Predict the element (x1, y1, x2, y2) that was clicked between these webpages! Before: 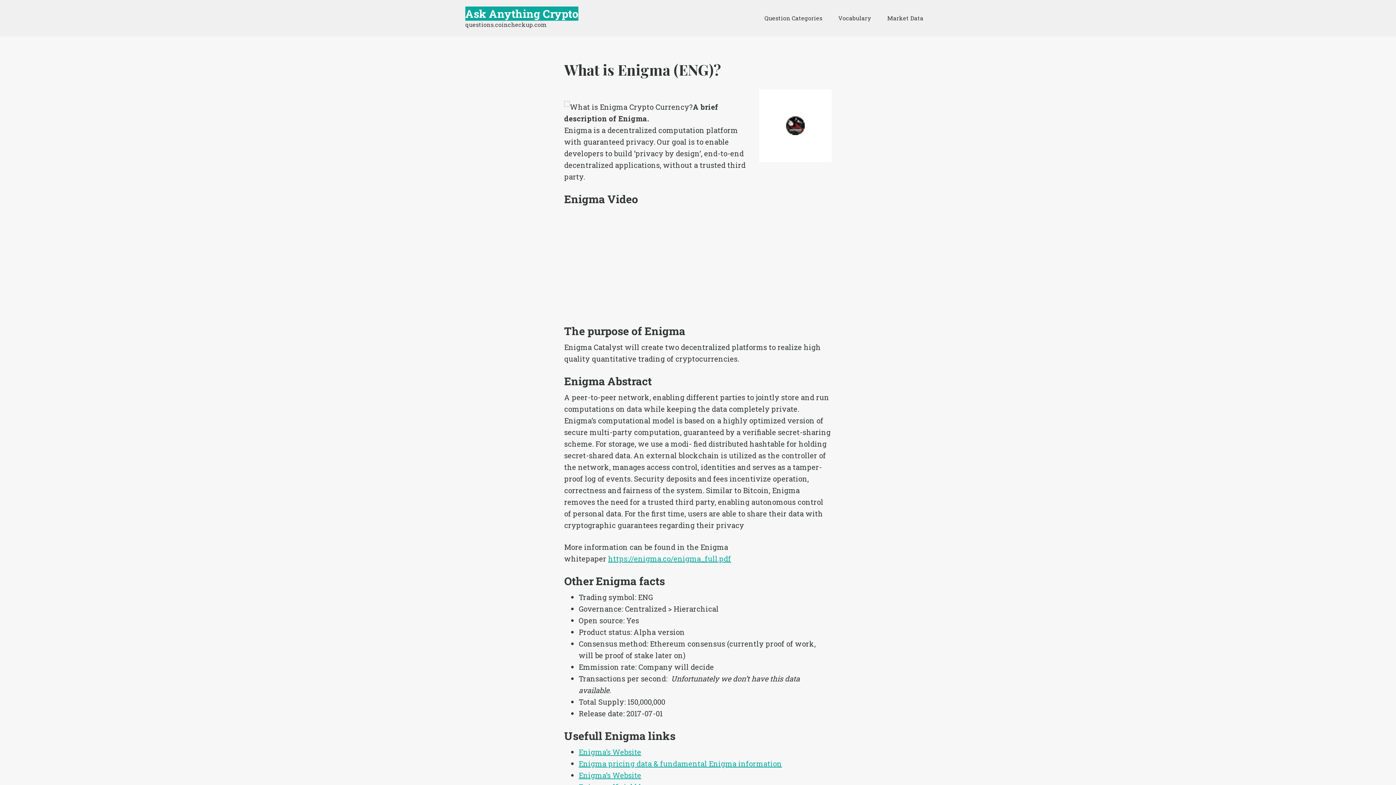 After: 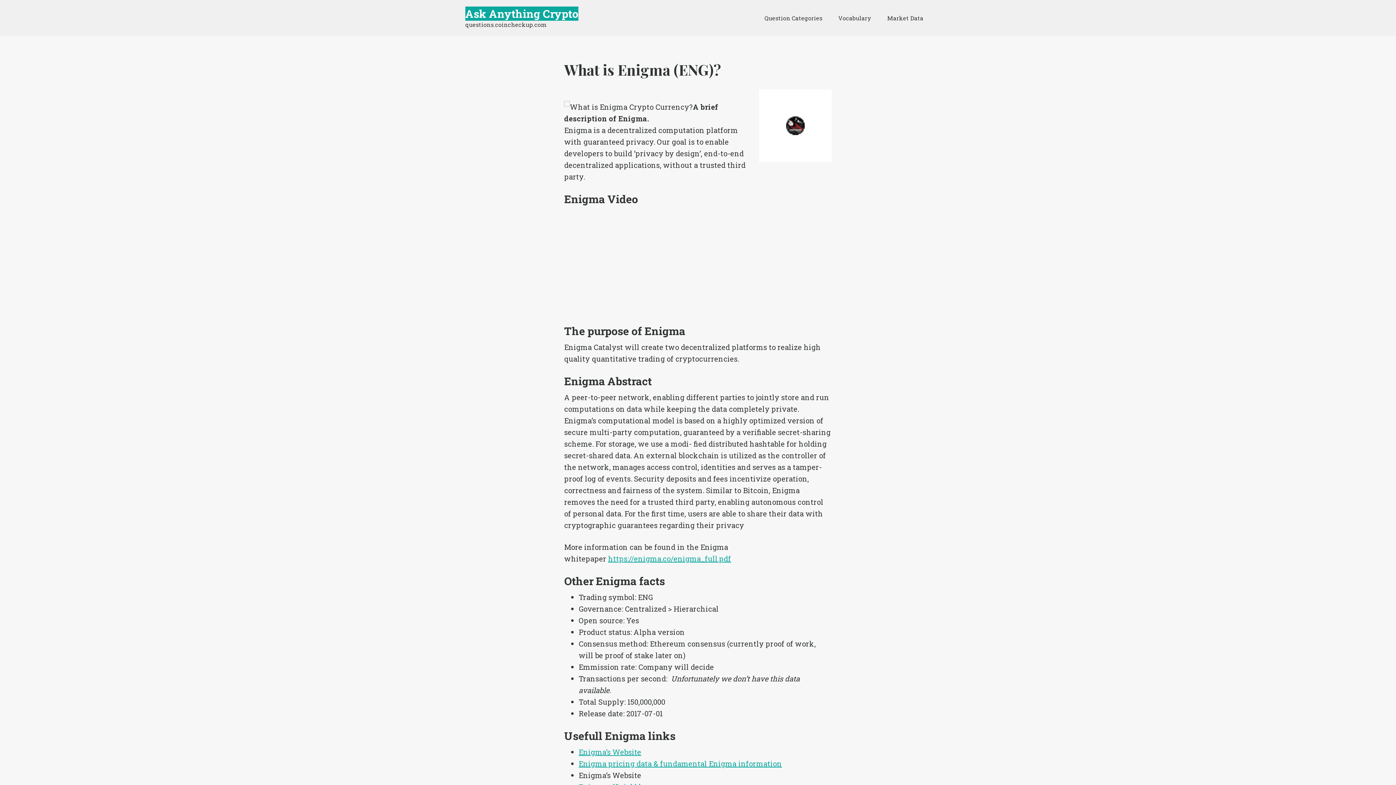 Action: bbox: (578, 770, 641, 780) label: Enigma’s Website